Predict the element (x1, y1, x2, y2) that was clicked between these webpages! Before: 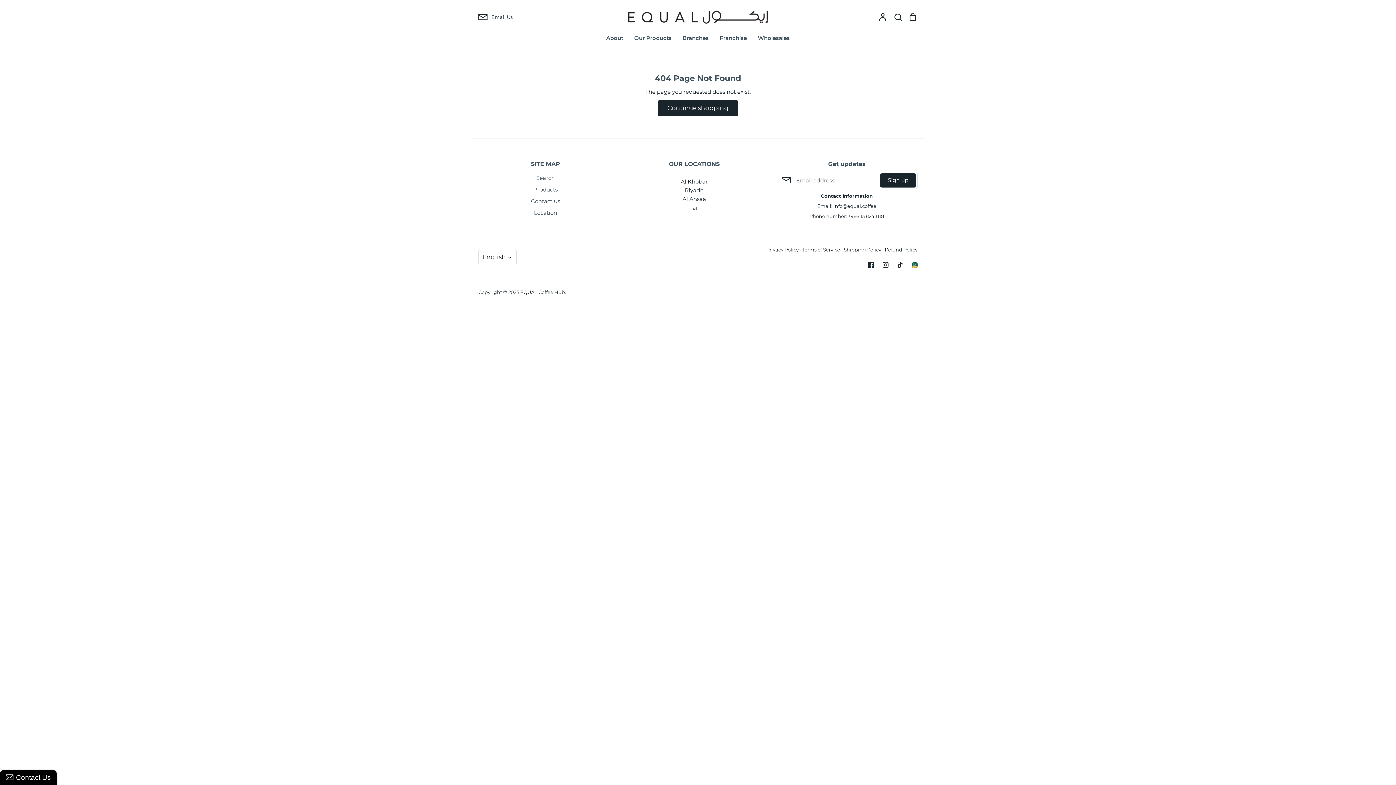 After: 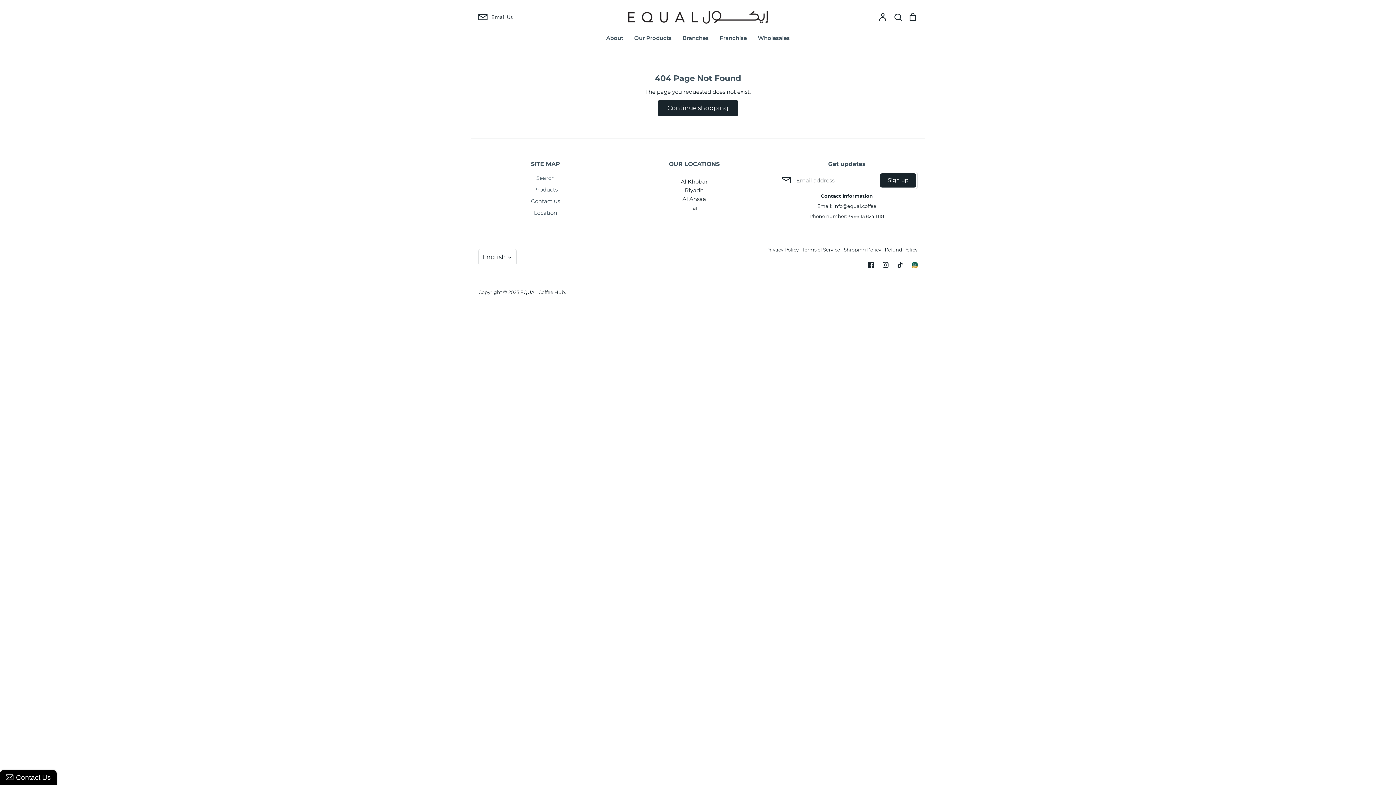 Action: bbox: (478, 12, 617, 21) label: Email Us